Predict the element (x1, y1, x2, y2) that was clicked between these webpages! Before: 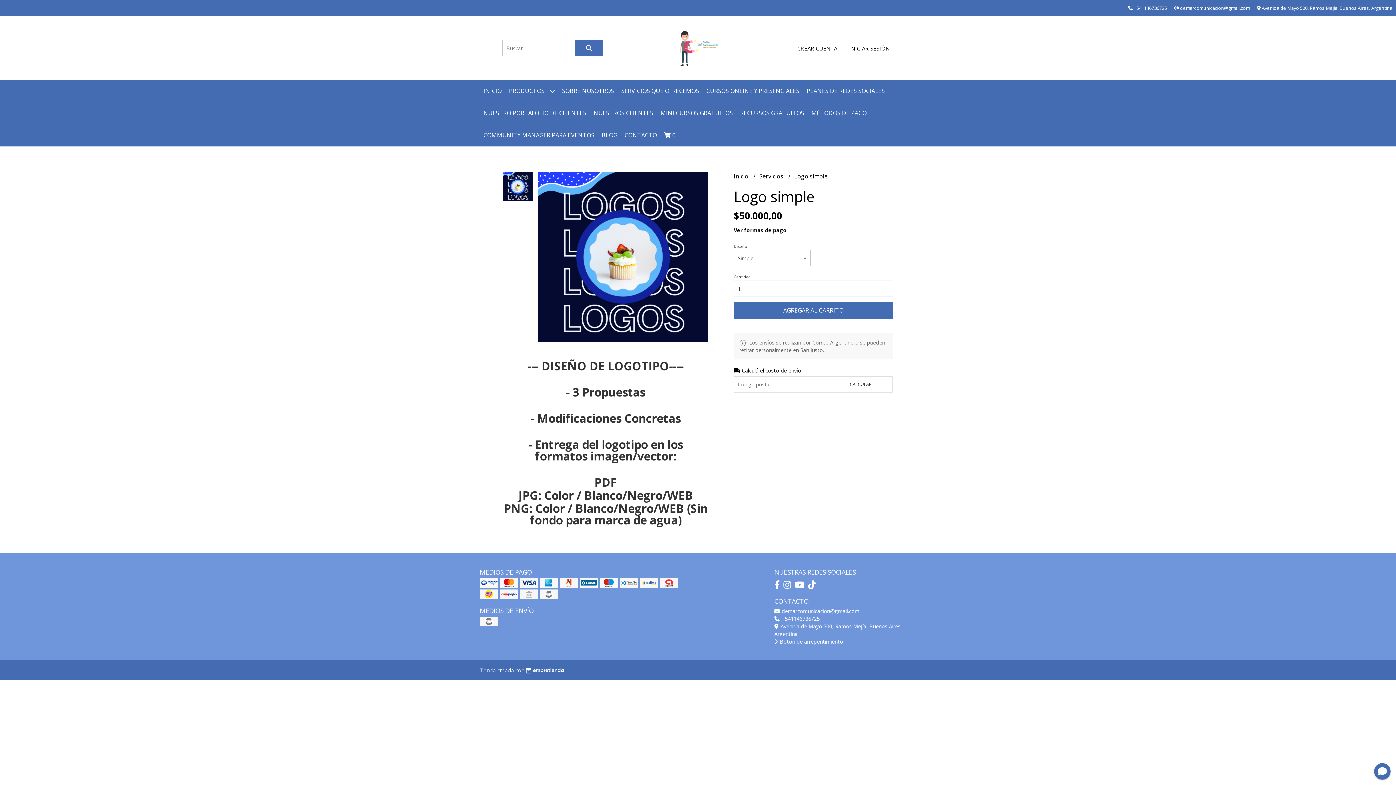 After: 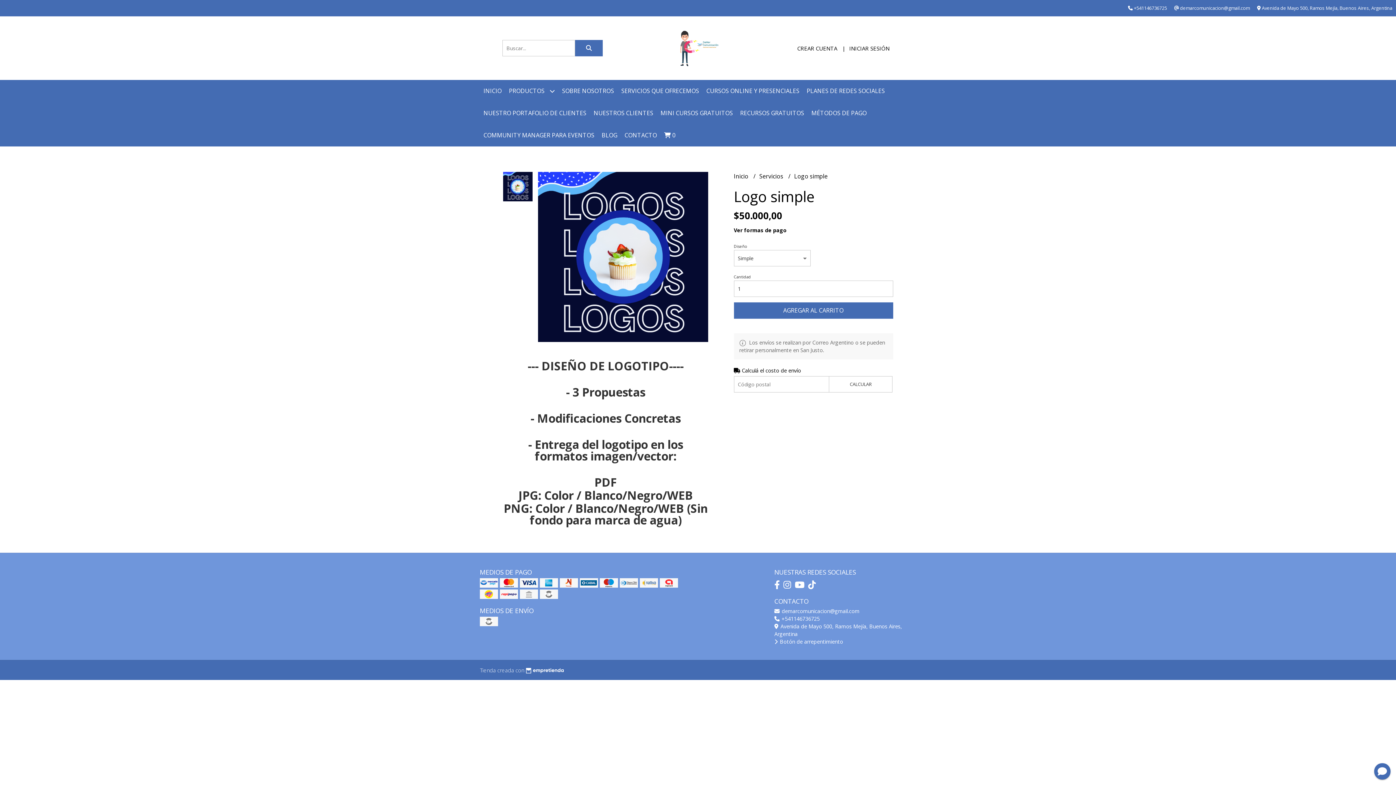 Action: bbox: (1374, 743, 1390, 760)